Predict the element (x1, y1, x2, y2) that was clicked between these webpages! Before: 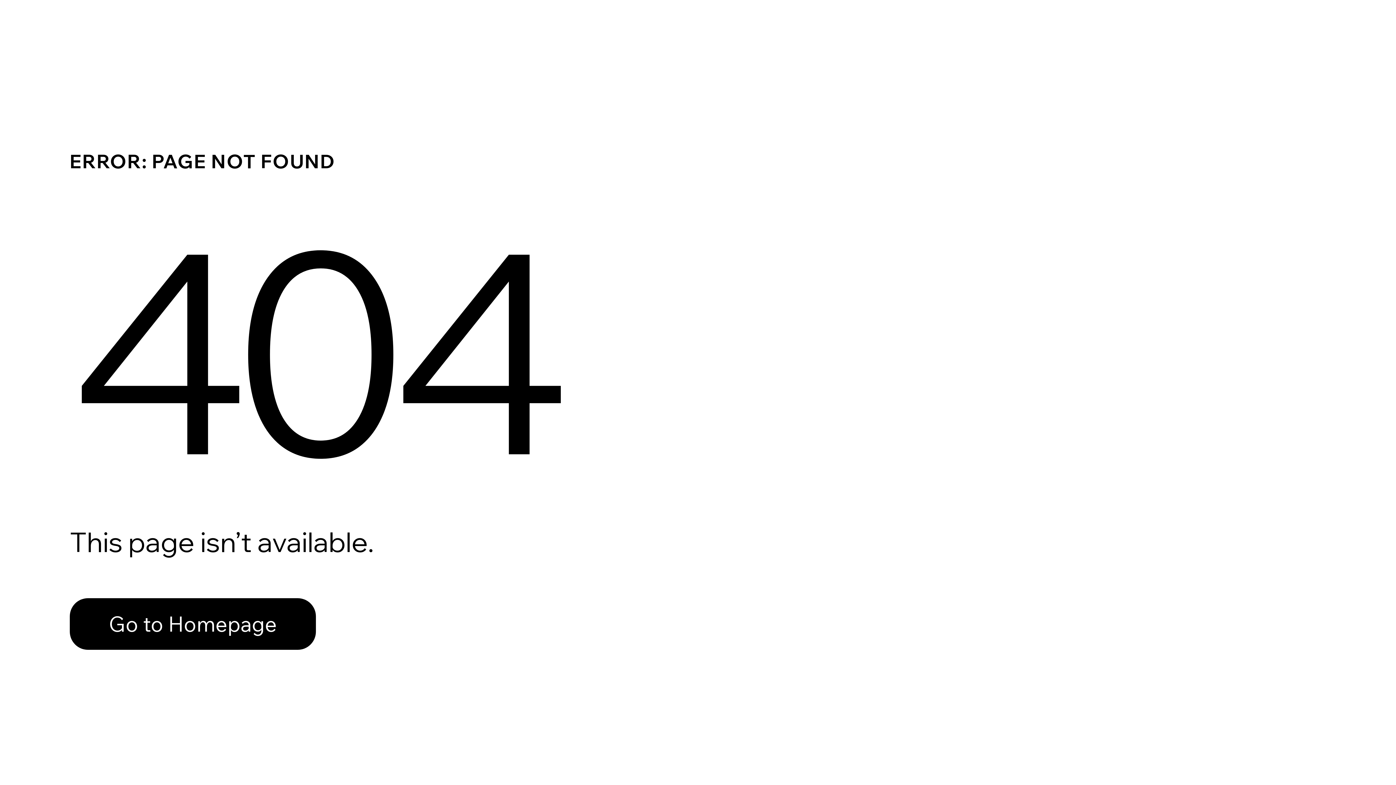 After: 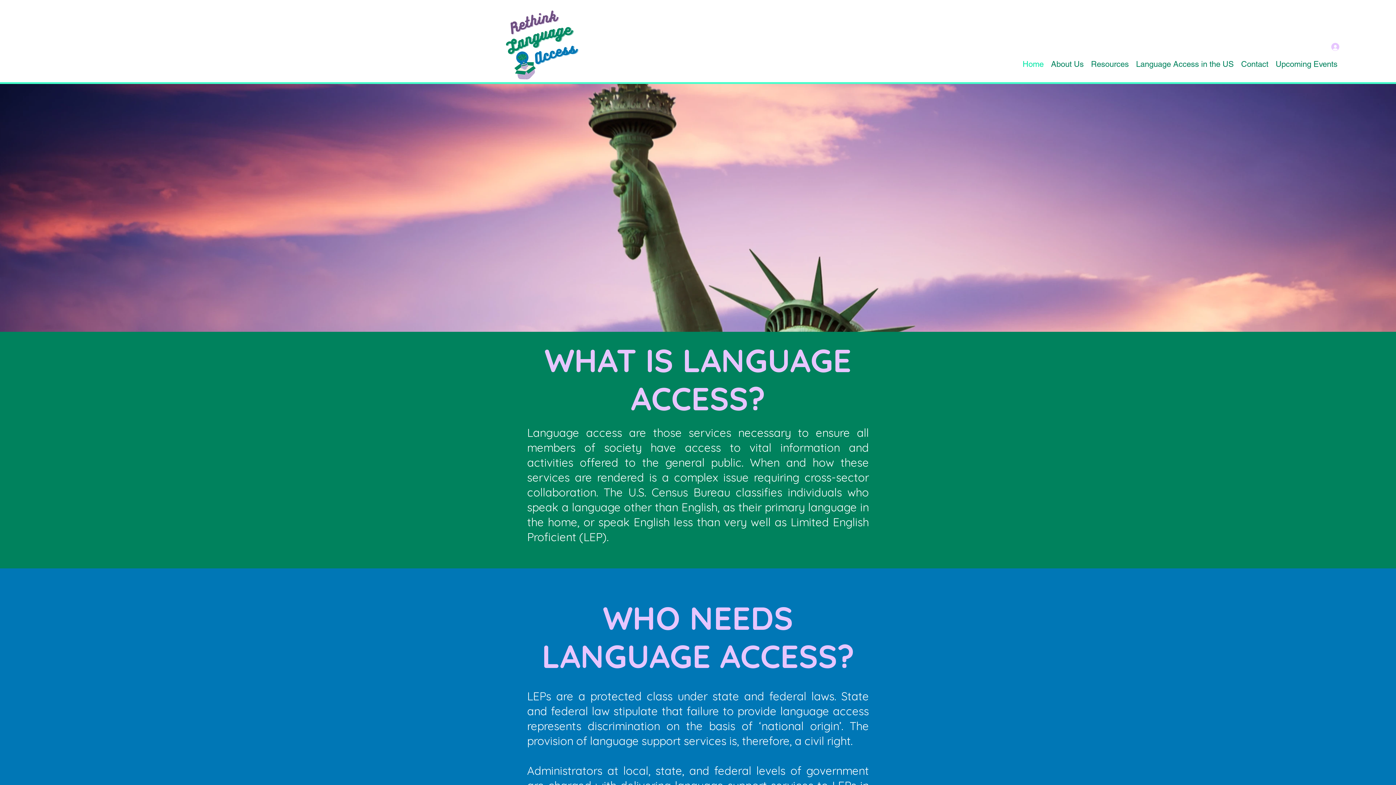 Action: label: Go to Homepage bbox: (69, 582, 768, 659)